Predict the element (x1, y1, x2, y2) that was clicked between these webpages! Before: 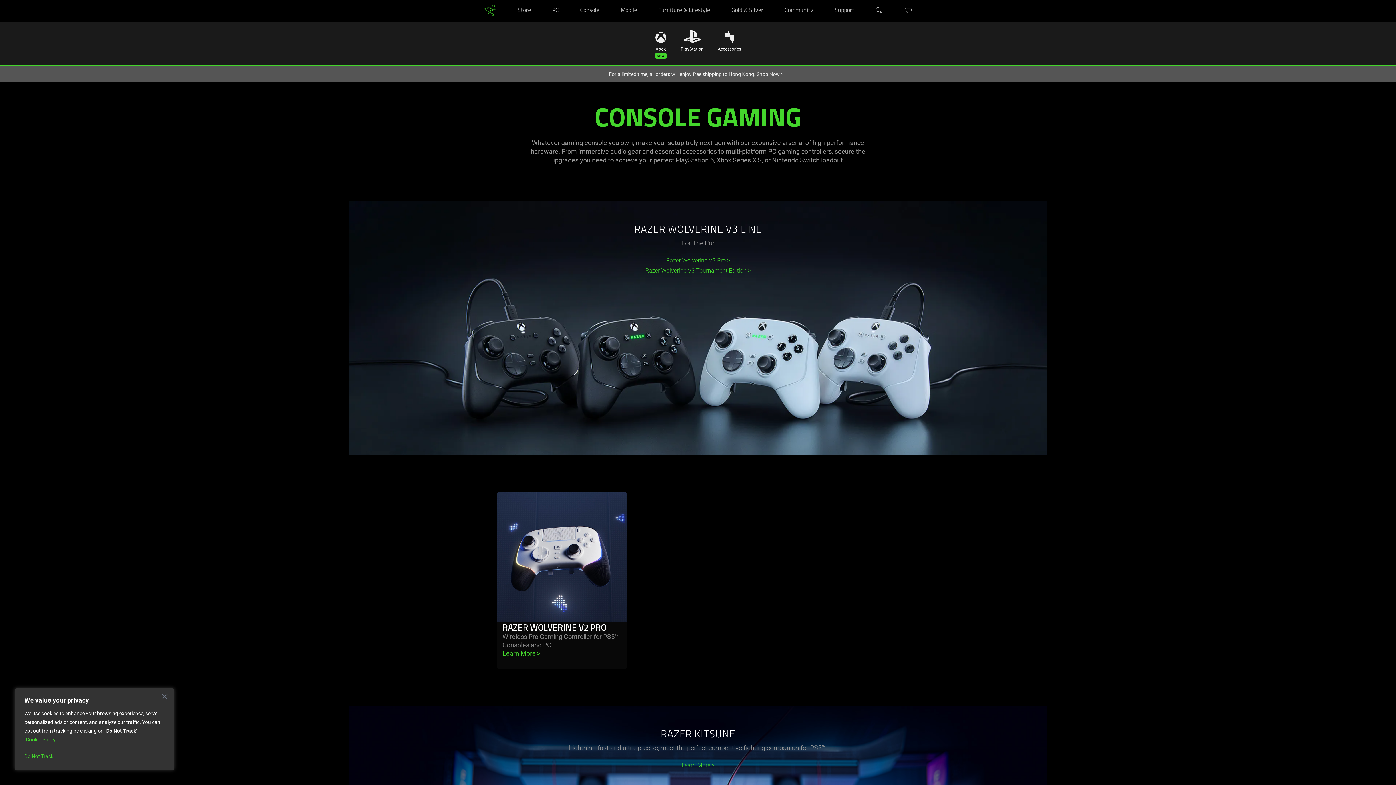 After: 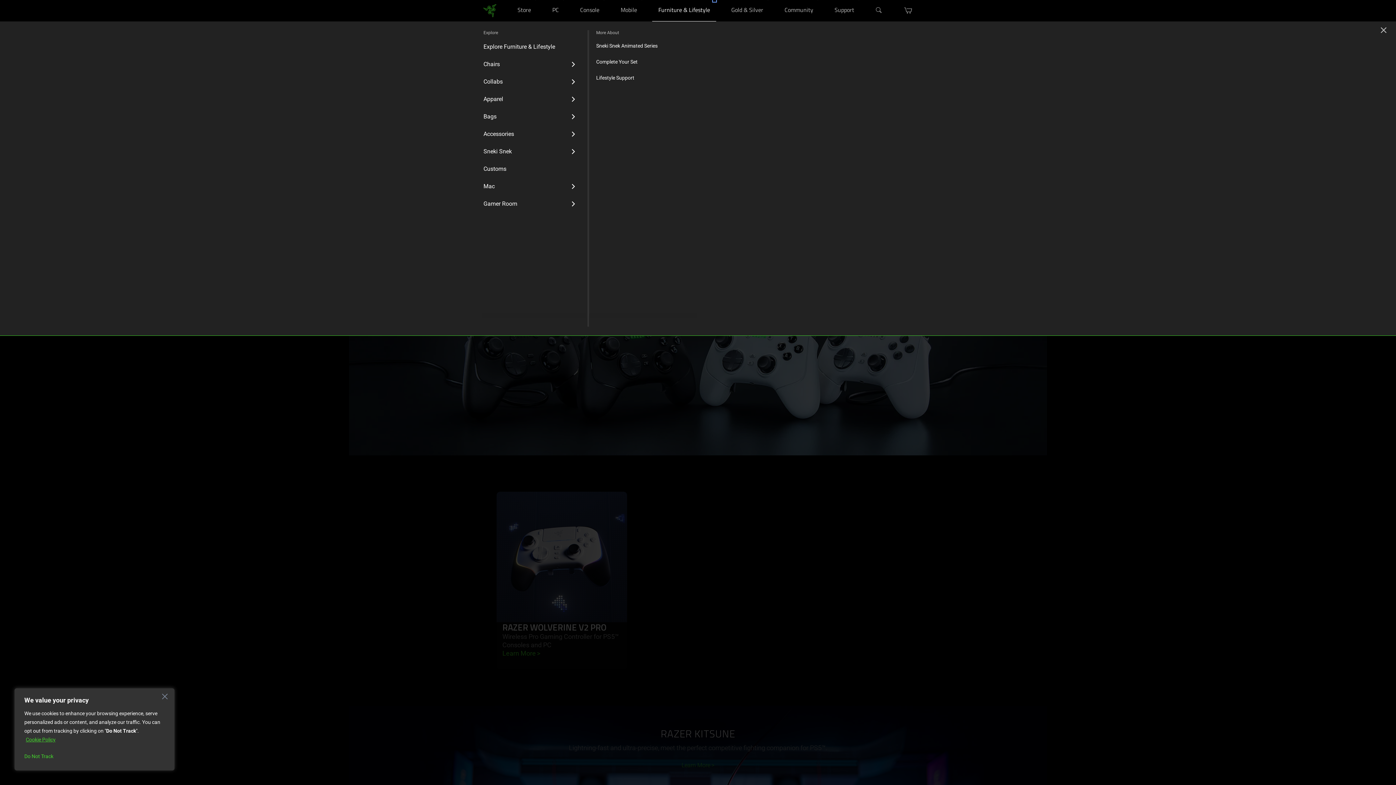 Action: bbox: (714, 0, 715, 0) label: Furniture & Lifestyle